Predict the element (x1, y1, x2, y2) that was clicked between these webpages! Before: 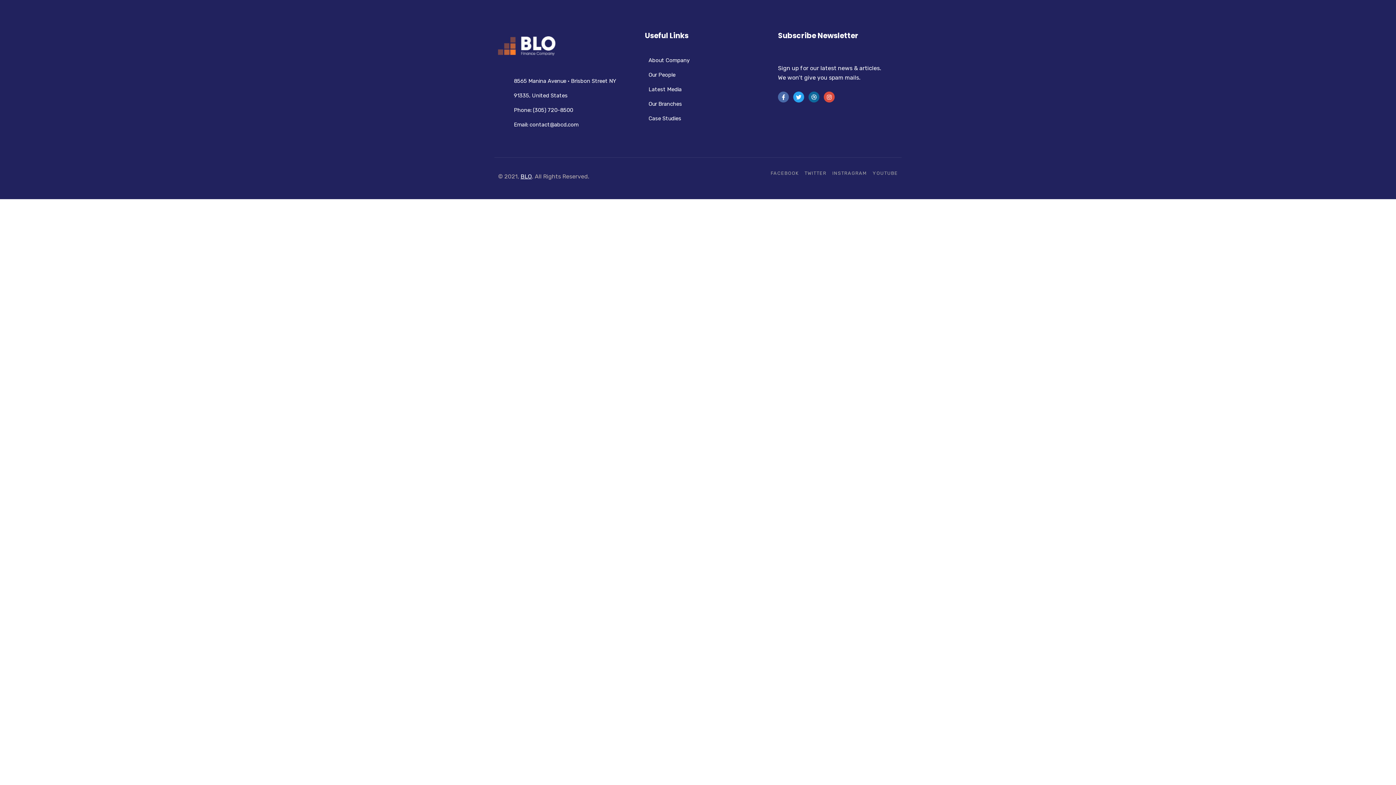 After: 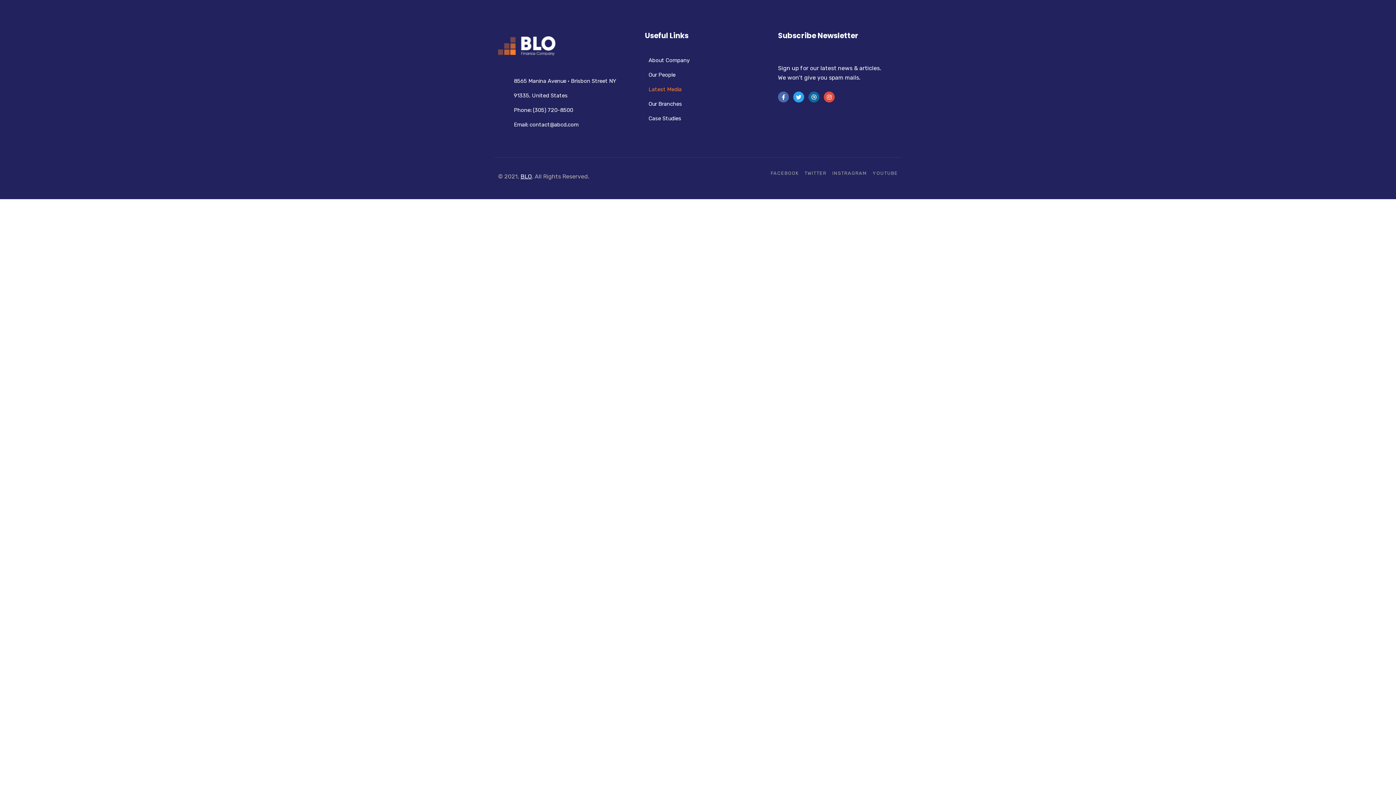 Action: bbox: (645, 82, 767, 96) label: Latest Media